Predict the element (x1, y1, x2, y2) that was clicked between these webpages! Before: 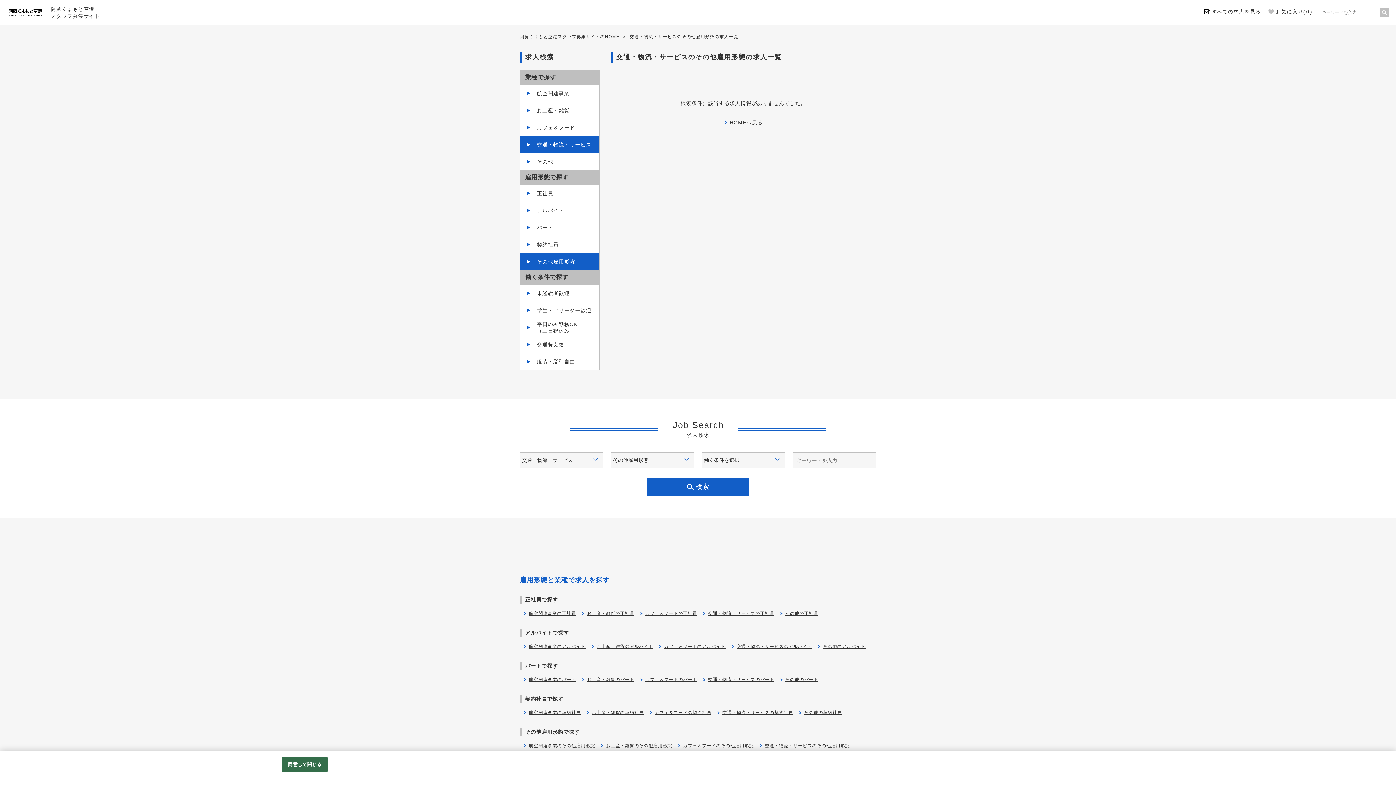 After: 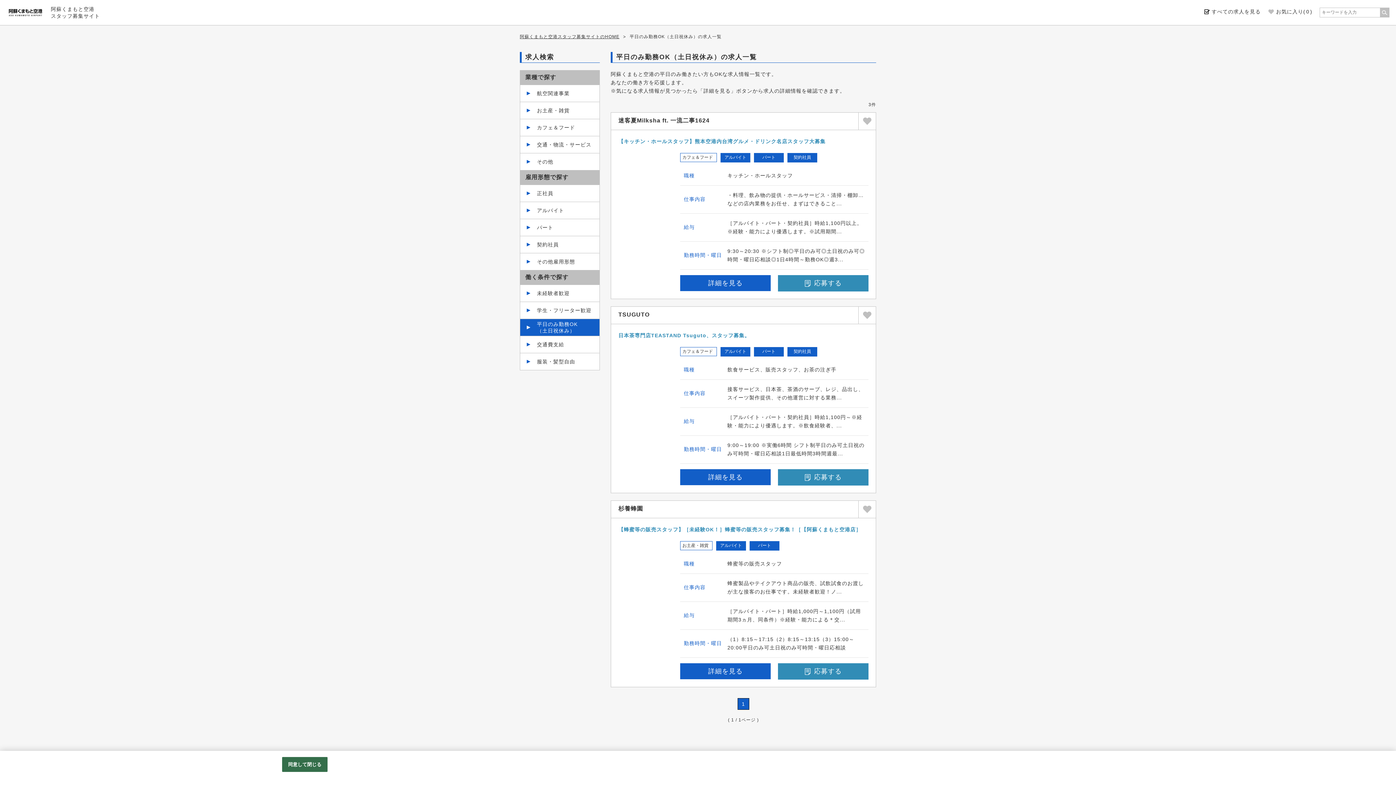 Action: bbox: (520, 319, 599, 336) label: 平日のみ勤務OK
（土日祝休み）